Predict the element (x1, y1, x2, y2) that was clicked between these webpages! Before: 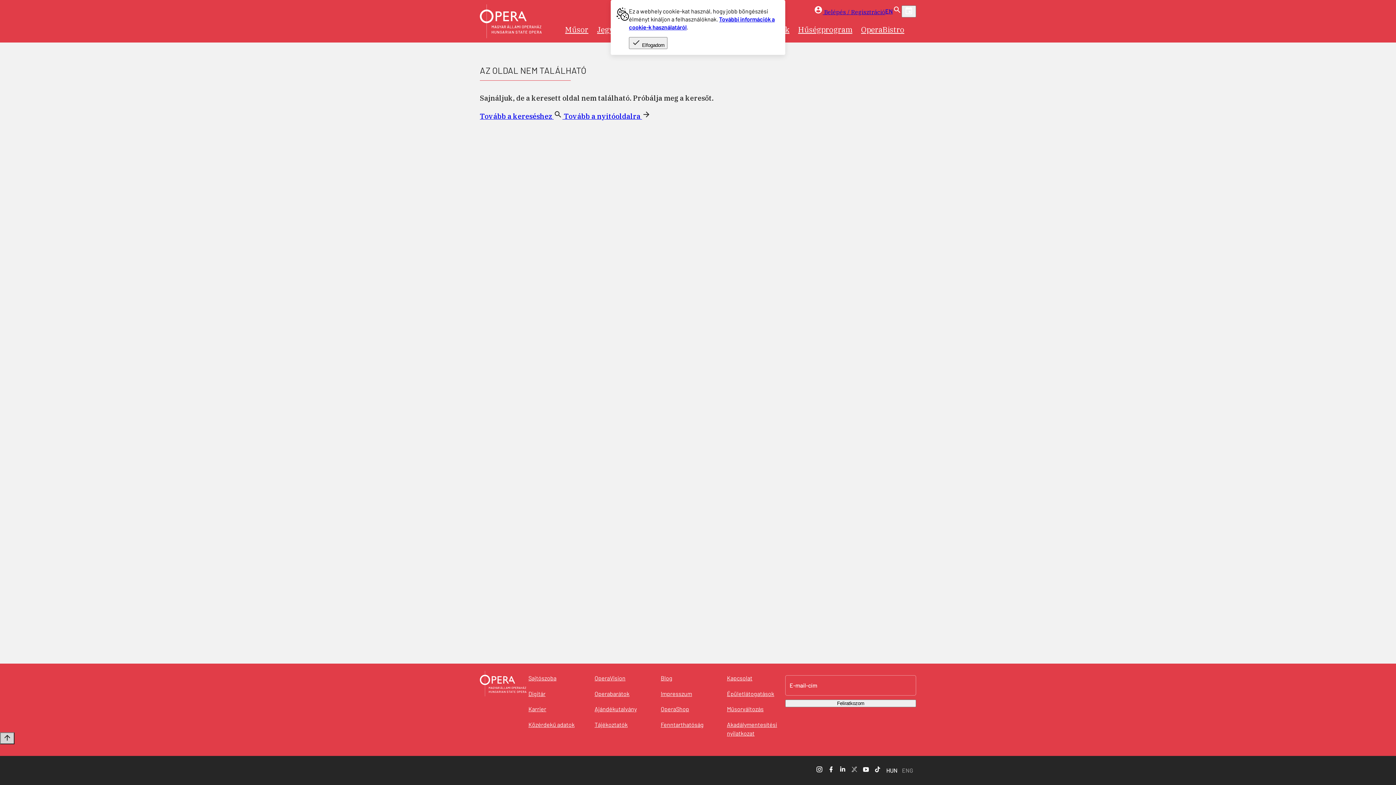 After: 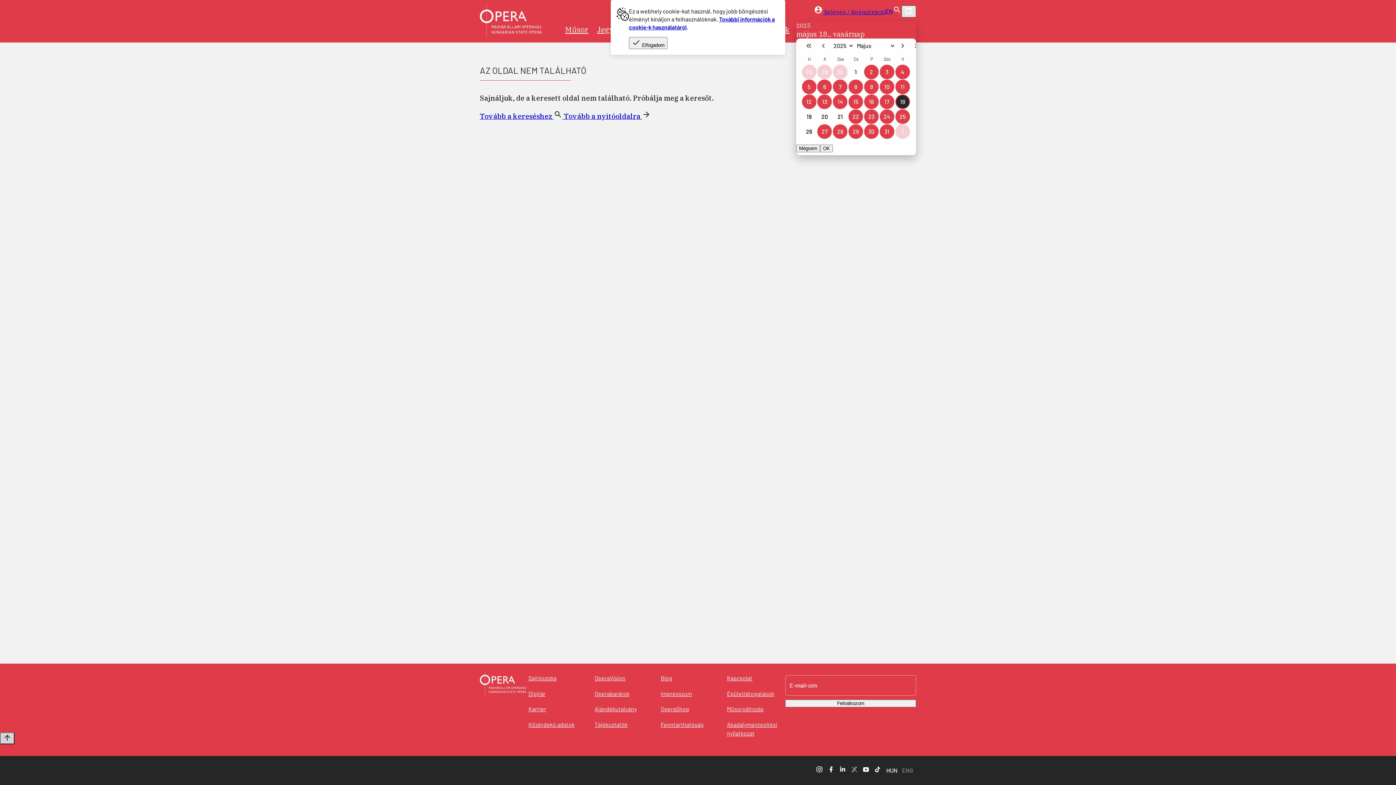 Action: label: Naptár bbox: (901, 5, 916, 17)